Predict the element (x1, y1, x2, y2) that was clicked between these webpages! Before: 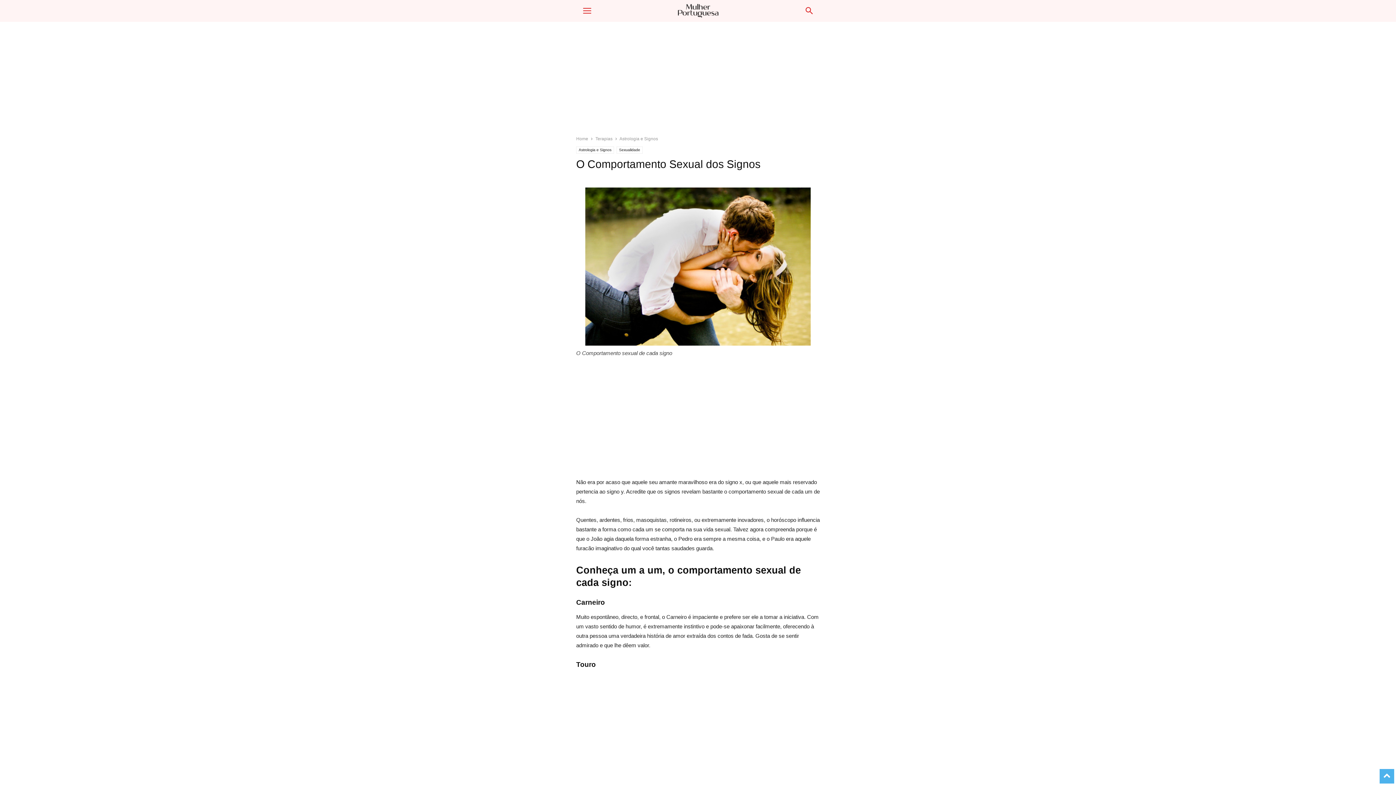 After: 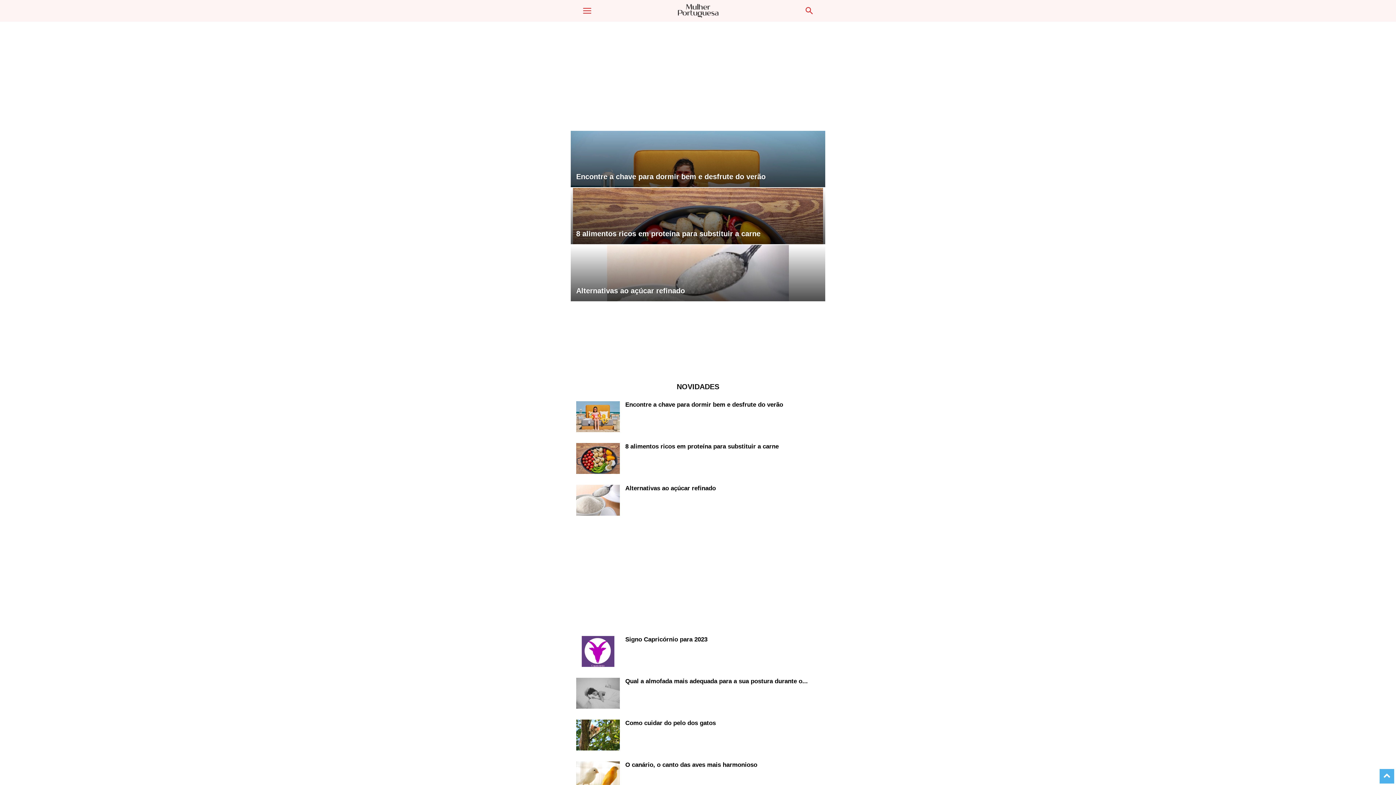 Action: bbox: (576, 136, 588, 141) label: Home